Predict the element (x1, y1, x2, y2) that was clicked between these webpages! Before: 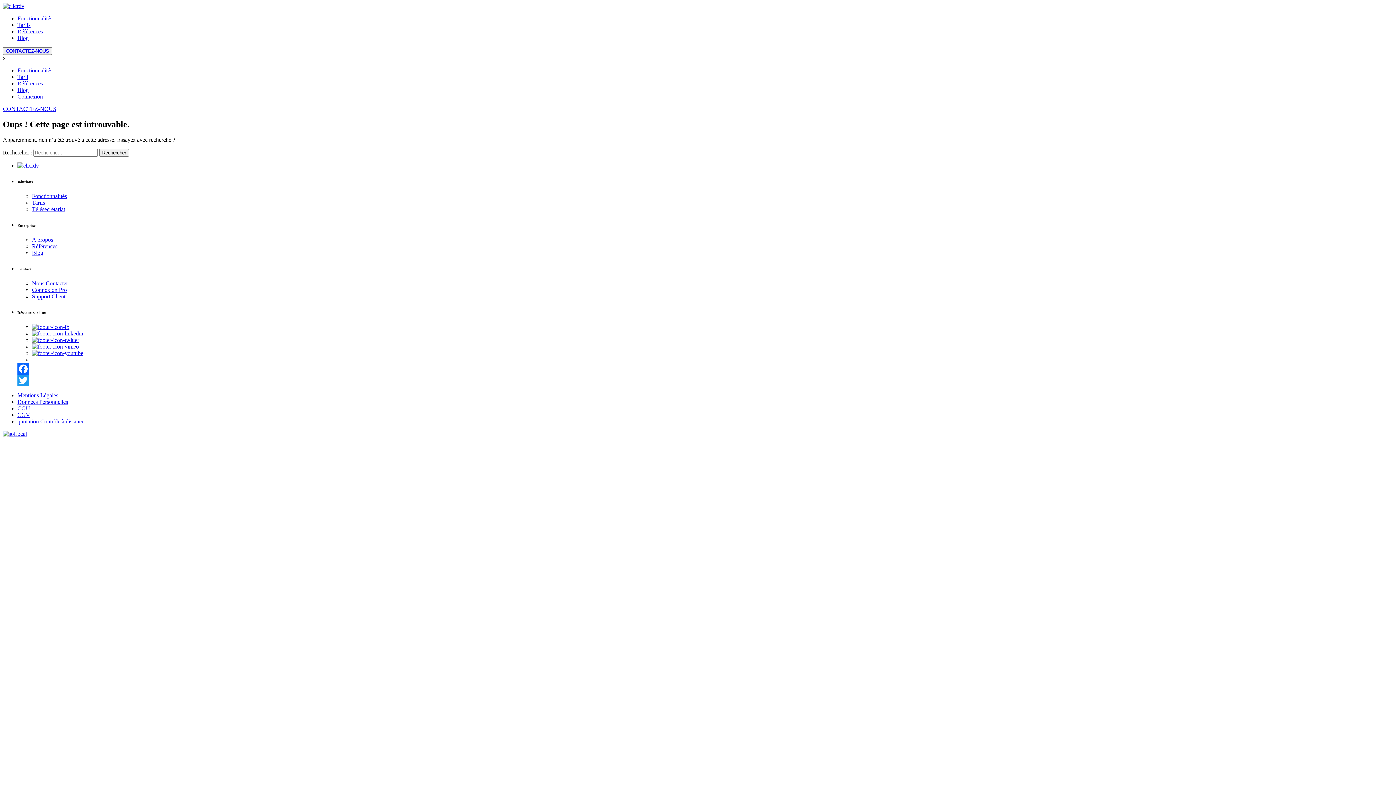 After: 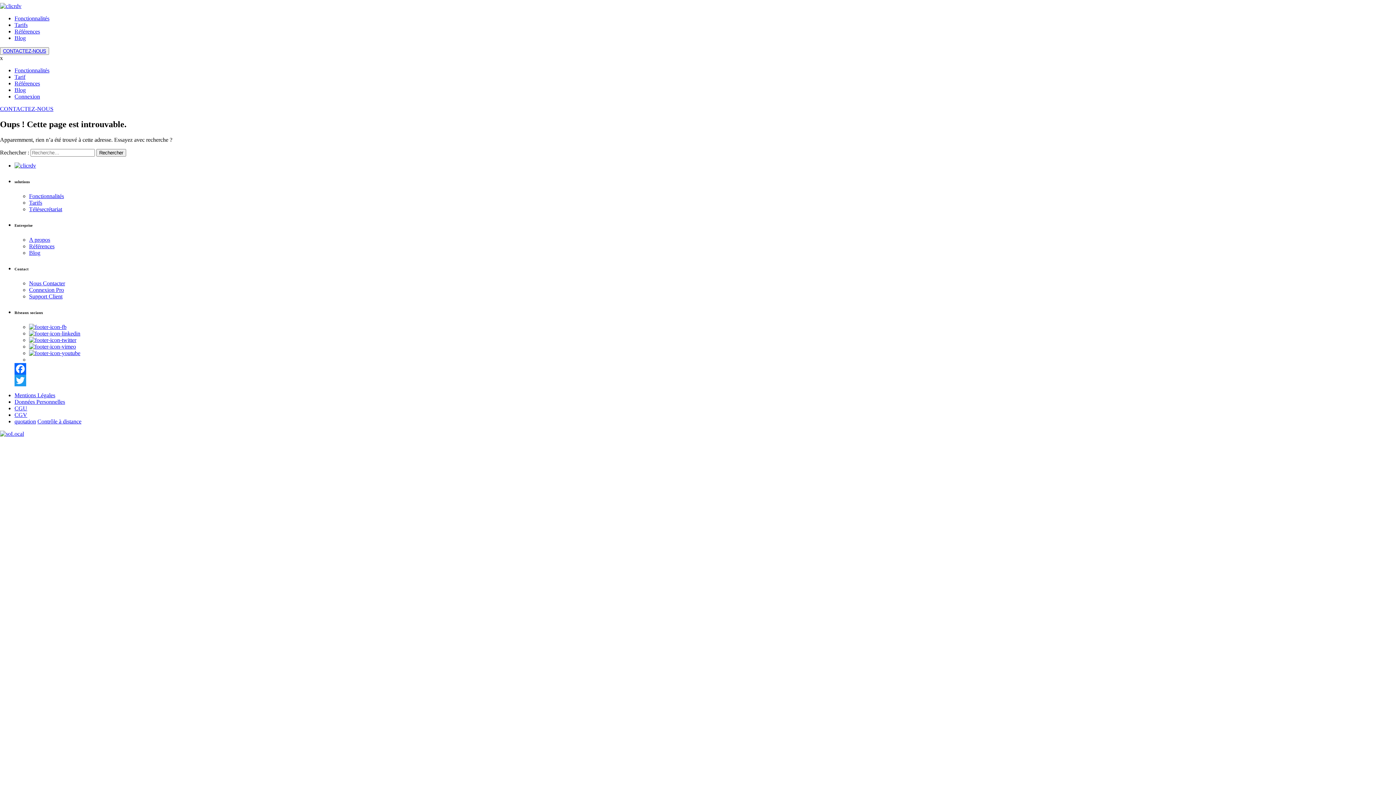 Action: label: Facebook bbox: (17, 363, 1399, 374)